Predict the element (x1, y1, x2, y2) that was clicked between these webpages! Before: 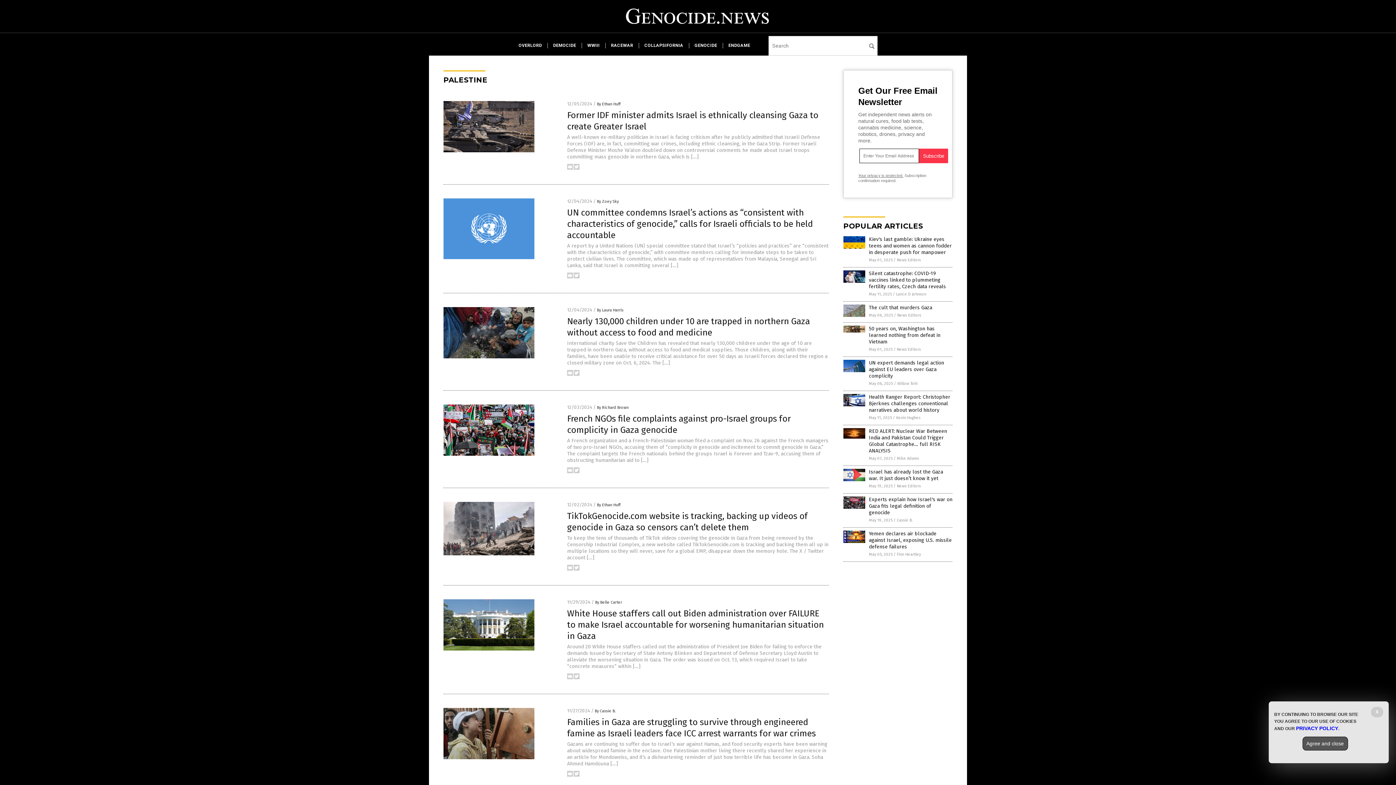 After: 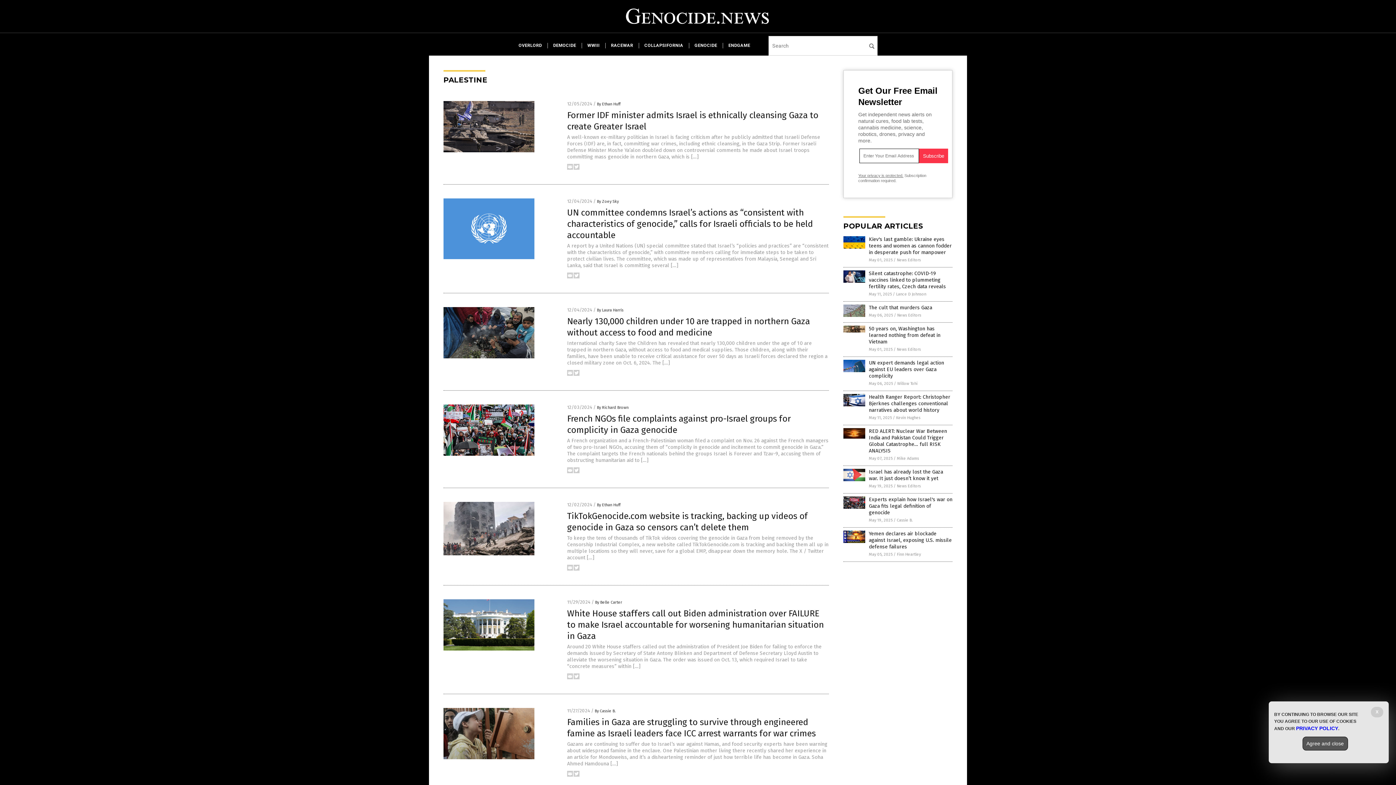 Action: bbox: (567, 469, 573, 474)